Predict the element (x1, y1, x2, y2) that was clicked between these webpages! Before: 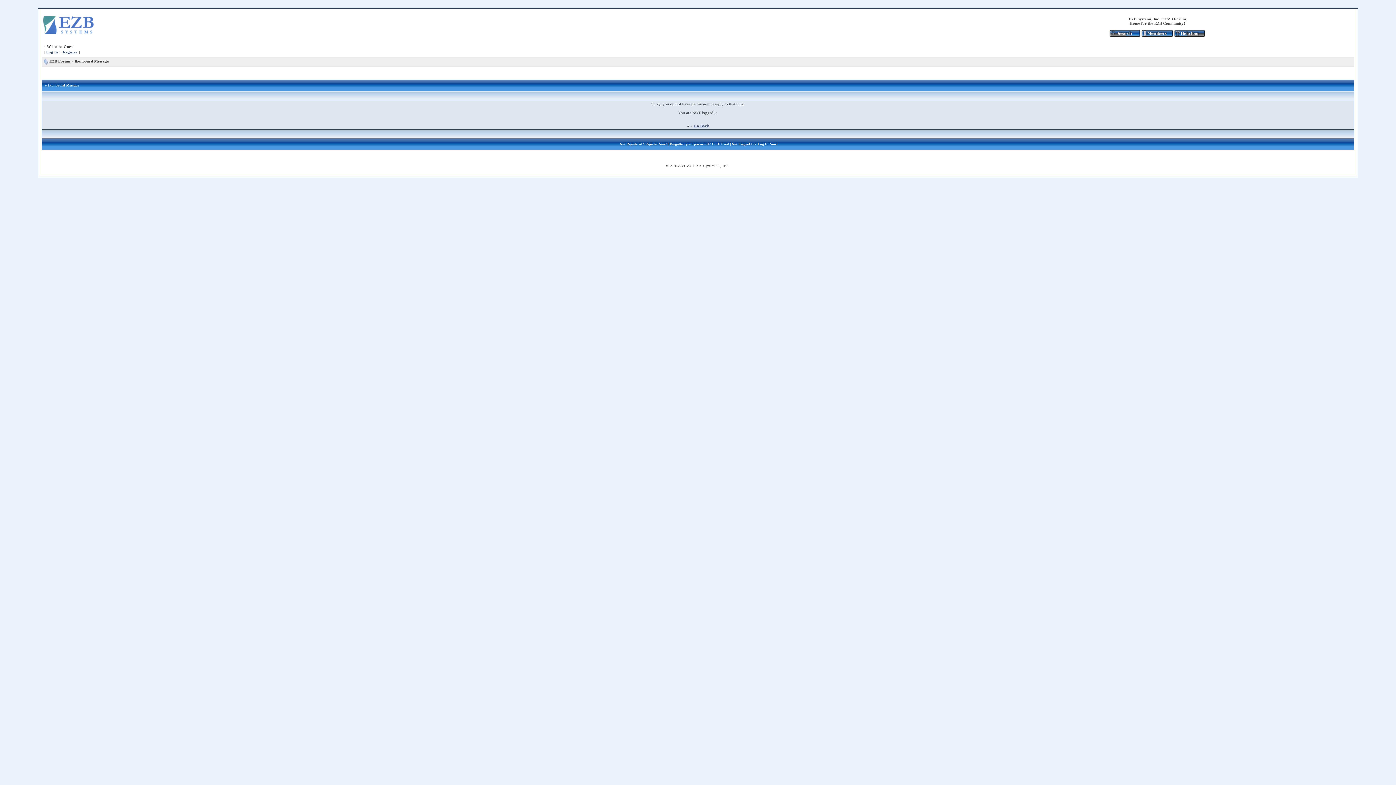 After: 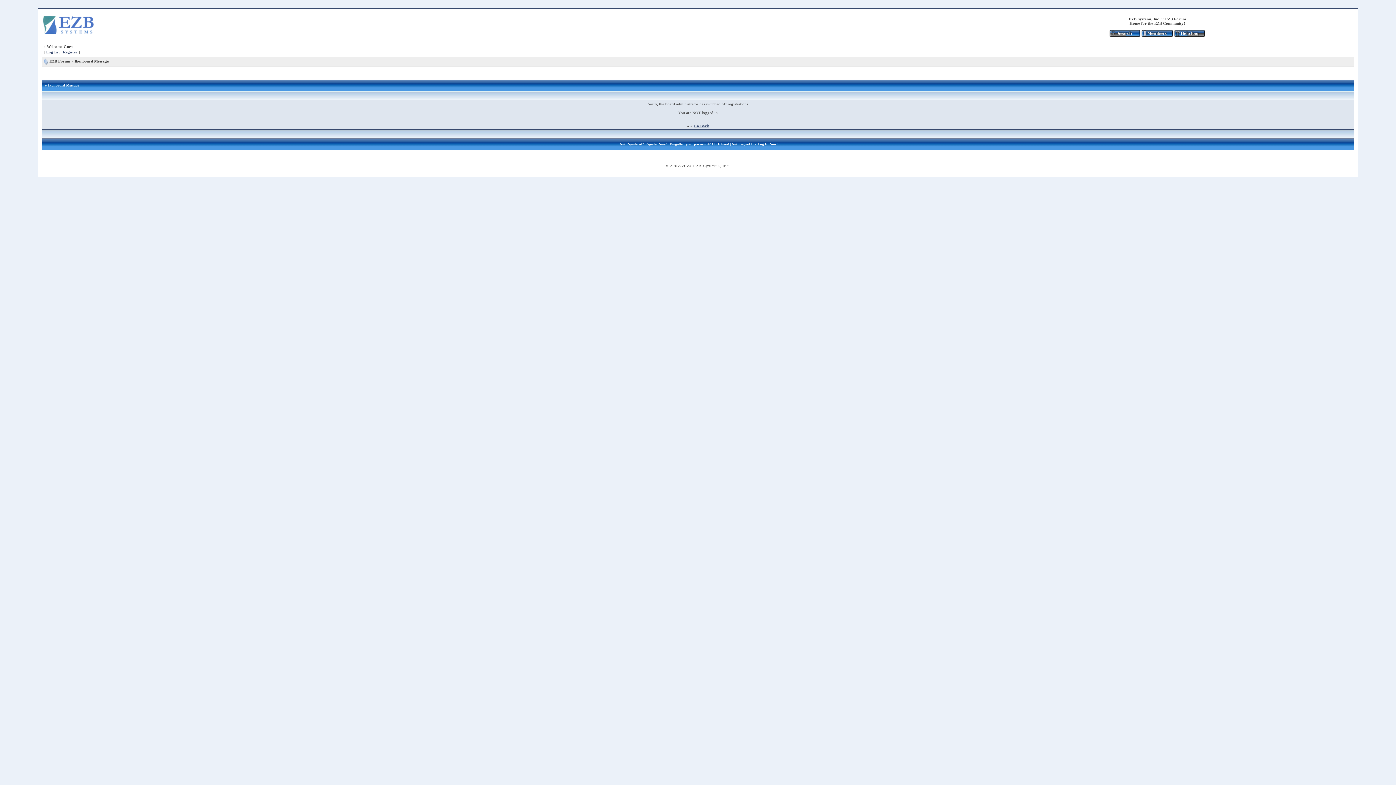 Action: bbox: (645, 142, 666, 146) label: Register Now!